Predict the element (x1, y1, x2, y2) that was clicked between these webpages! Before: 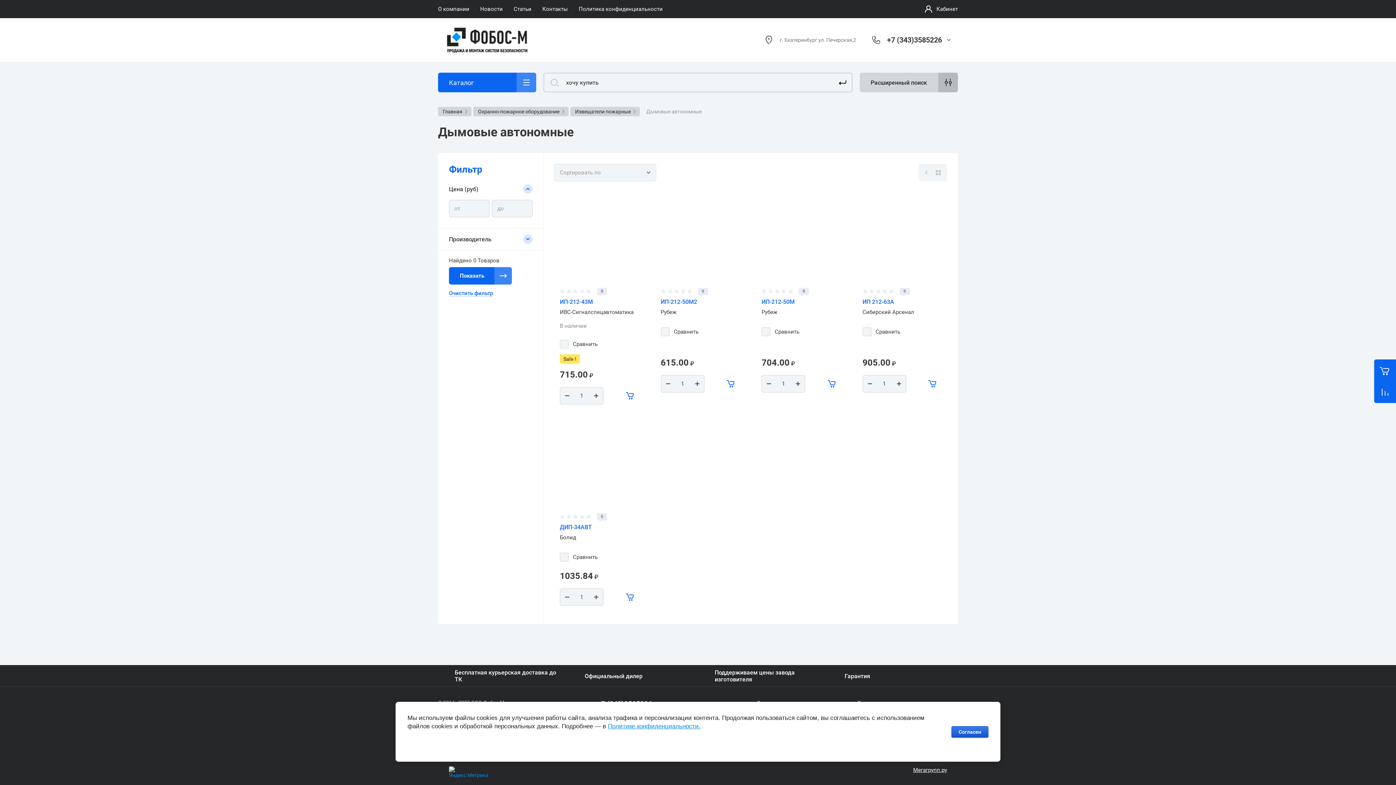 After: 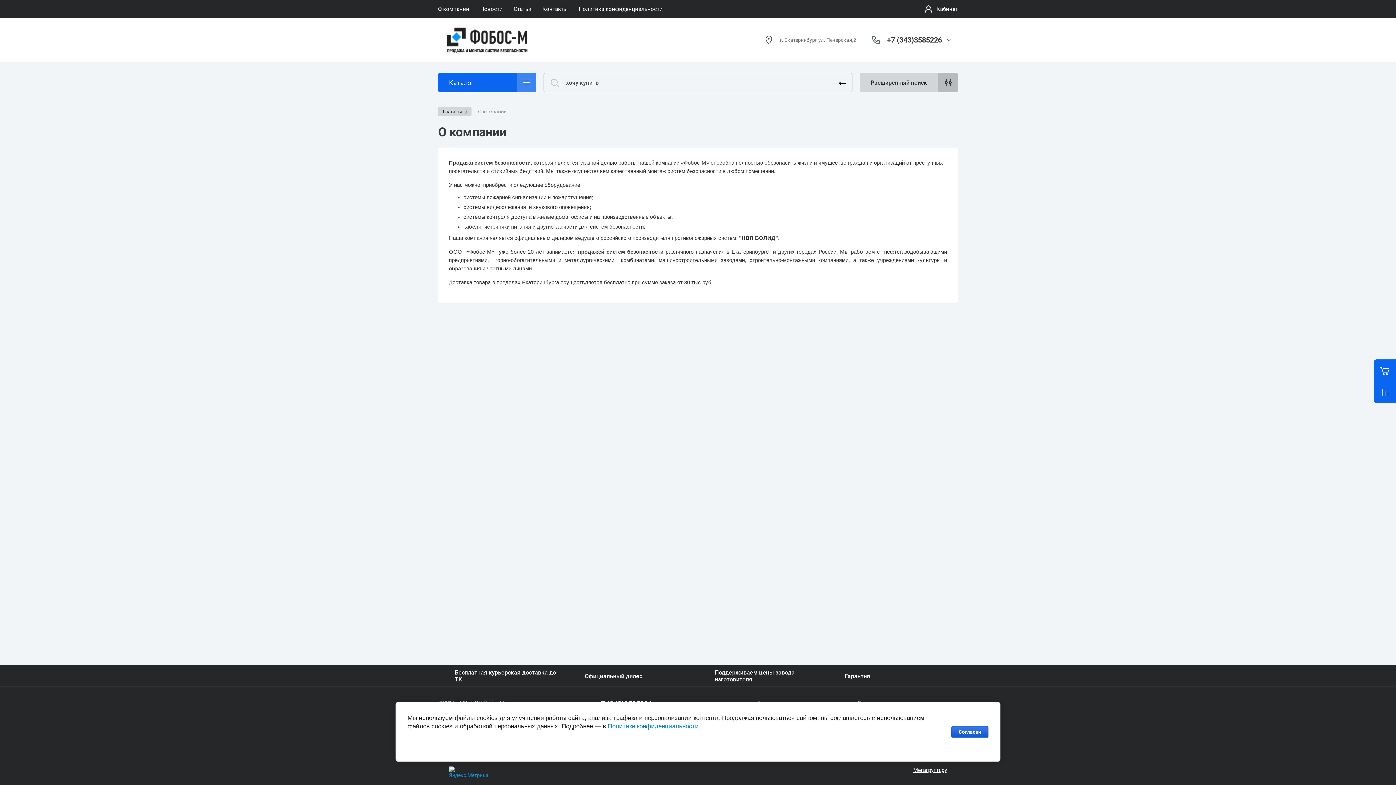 Action: bbox: (438, 0, 469, 18) label: О компании